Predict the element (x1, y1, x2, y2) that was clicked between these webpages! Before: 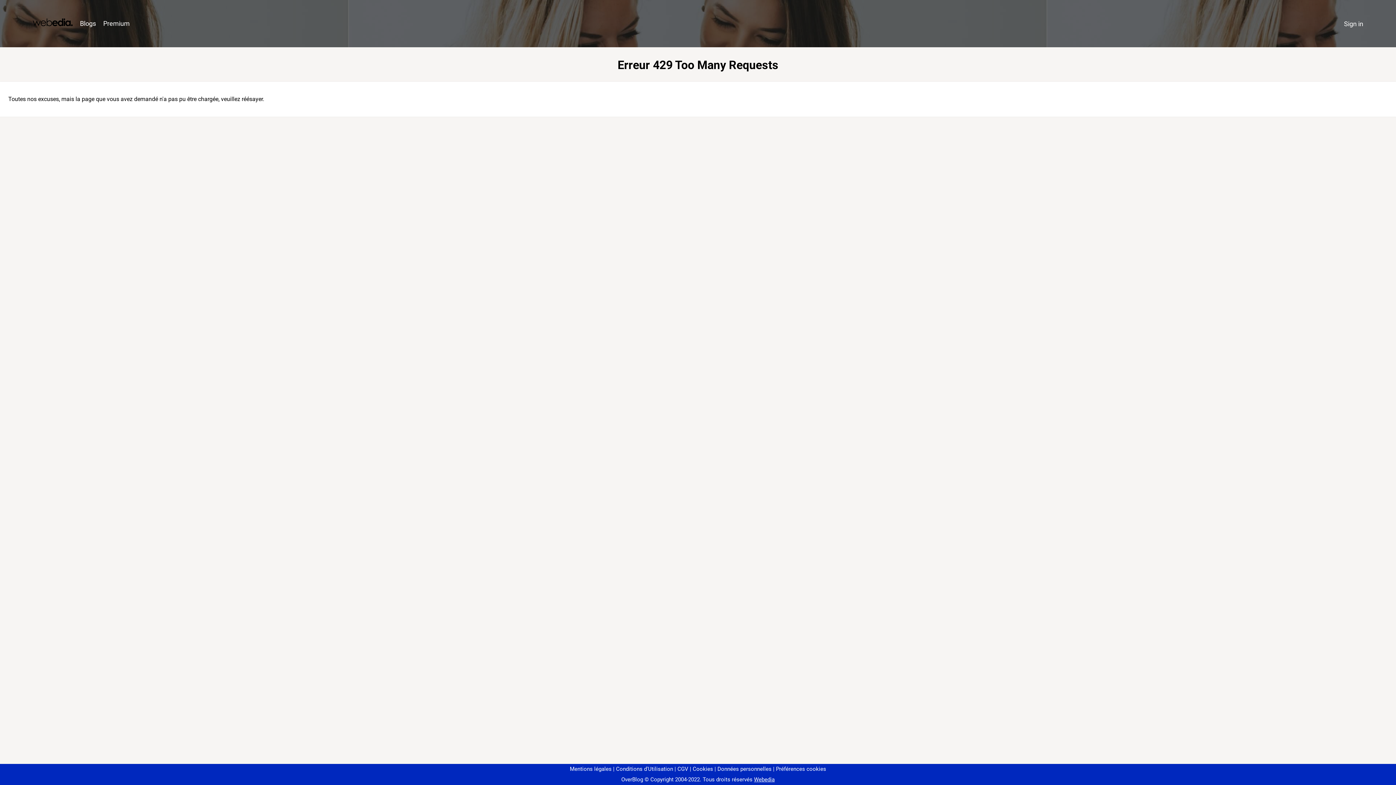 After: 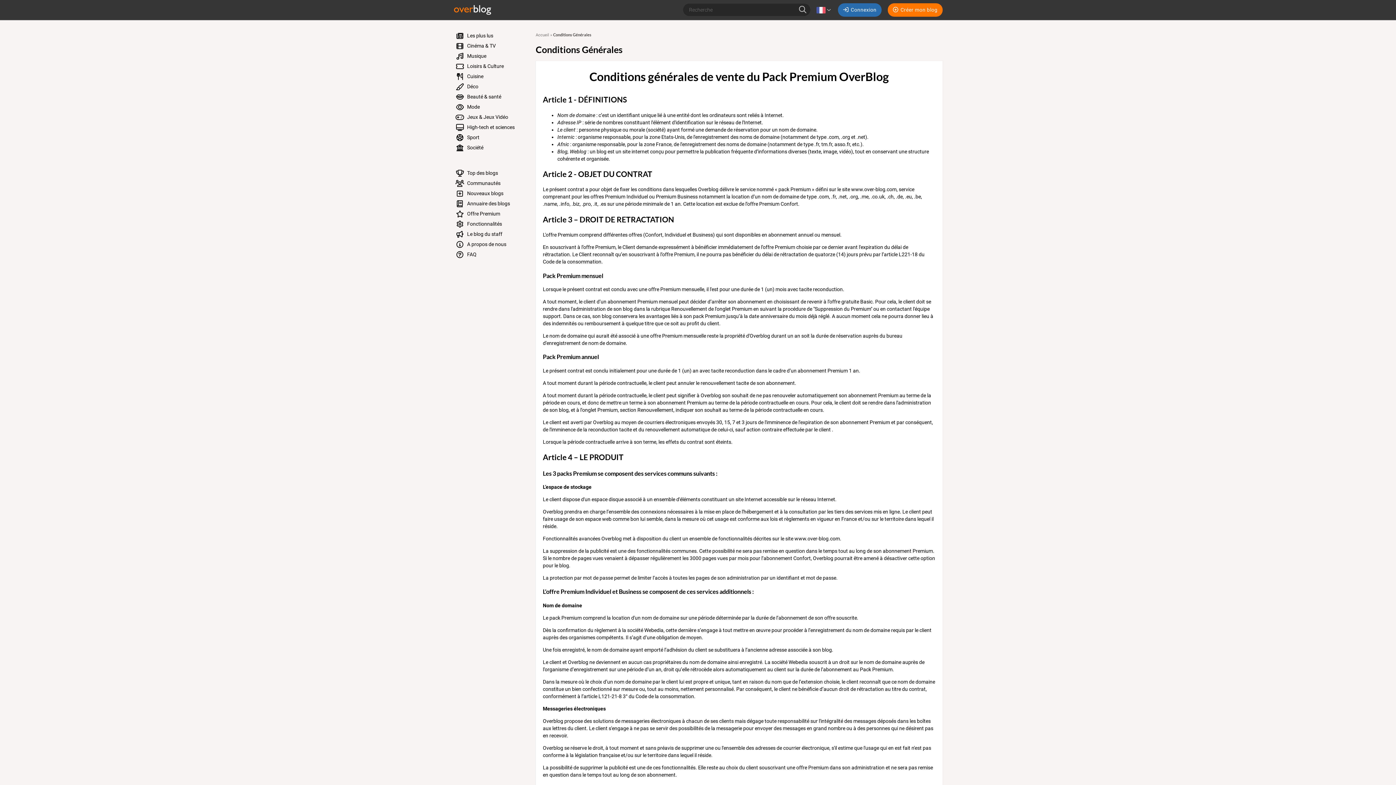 Action: bbox: (674, 766, 688, 772) label: CGV